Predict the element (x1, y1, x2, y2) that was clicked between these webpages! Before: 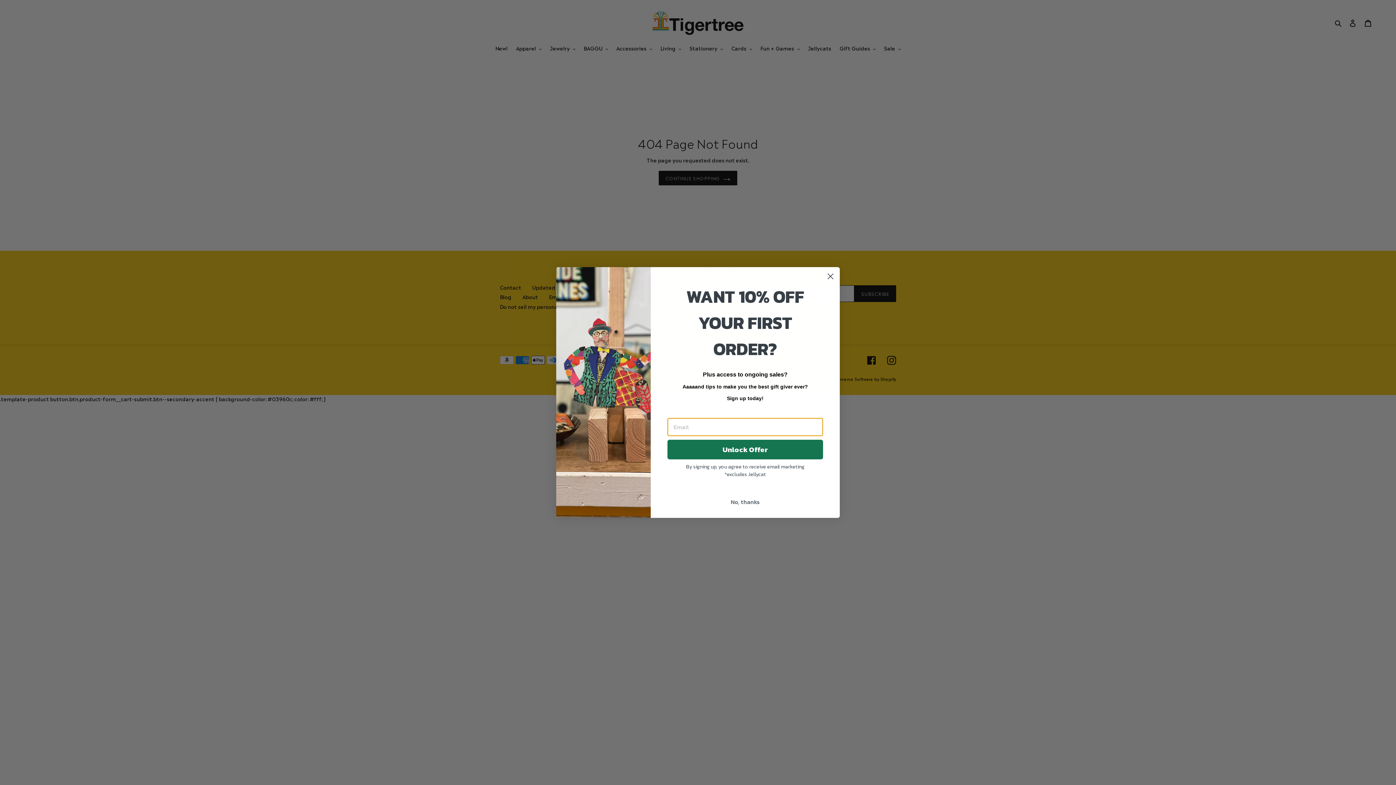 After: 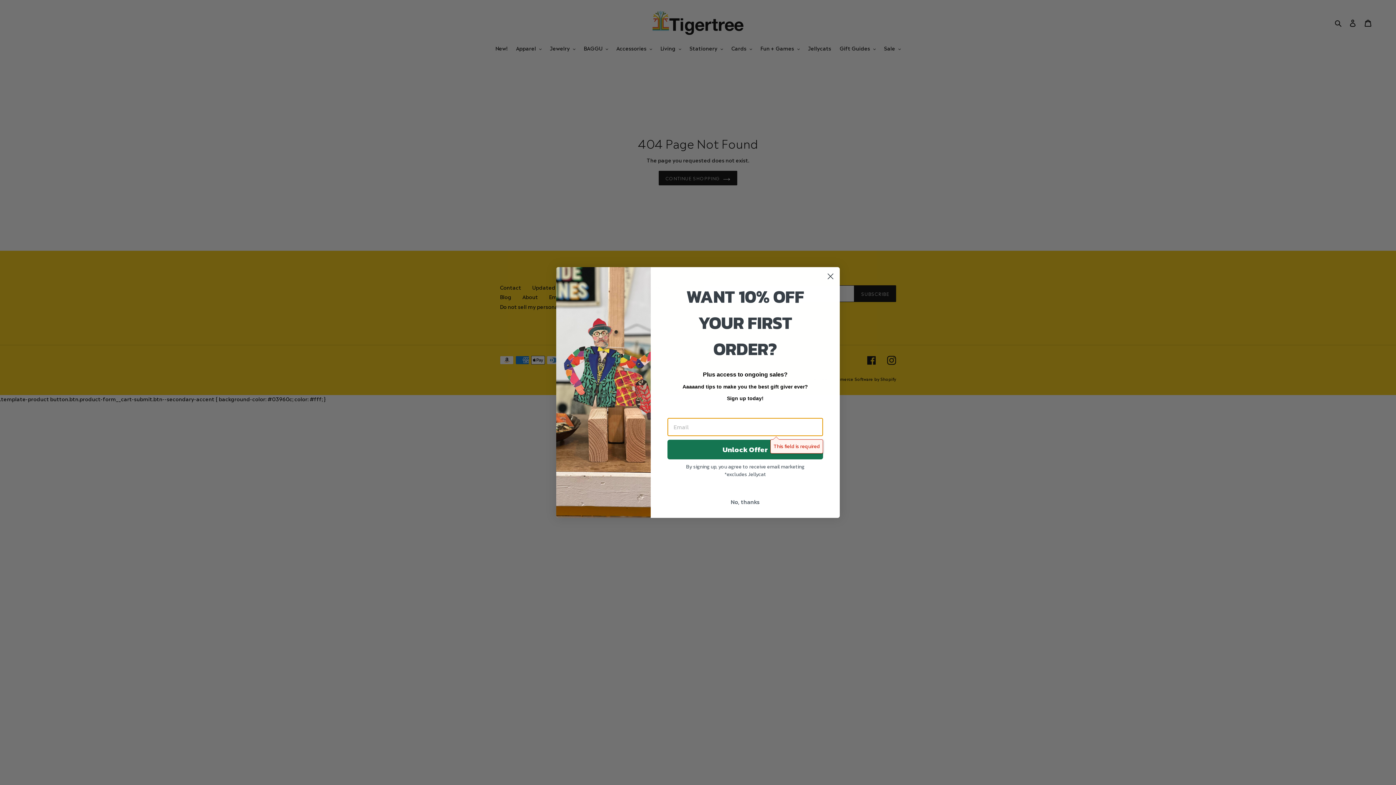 Action: label: Unlock Offer bbox: (667, 432, 823, 452)